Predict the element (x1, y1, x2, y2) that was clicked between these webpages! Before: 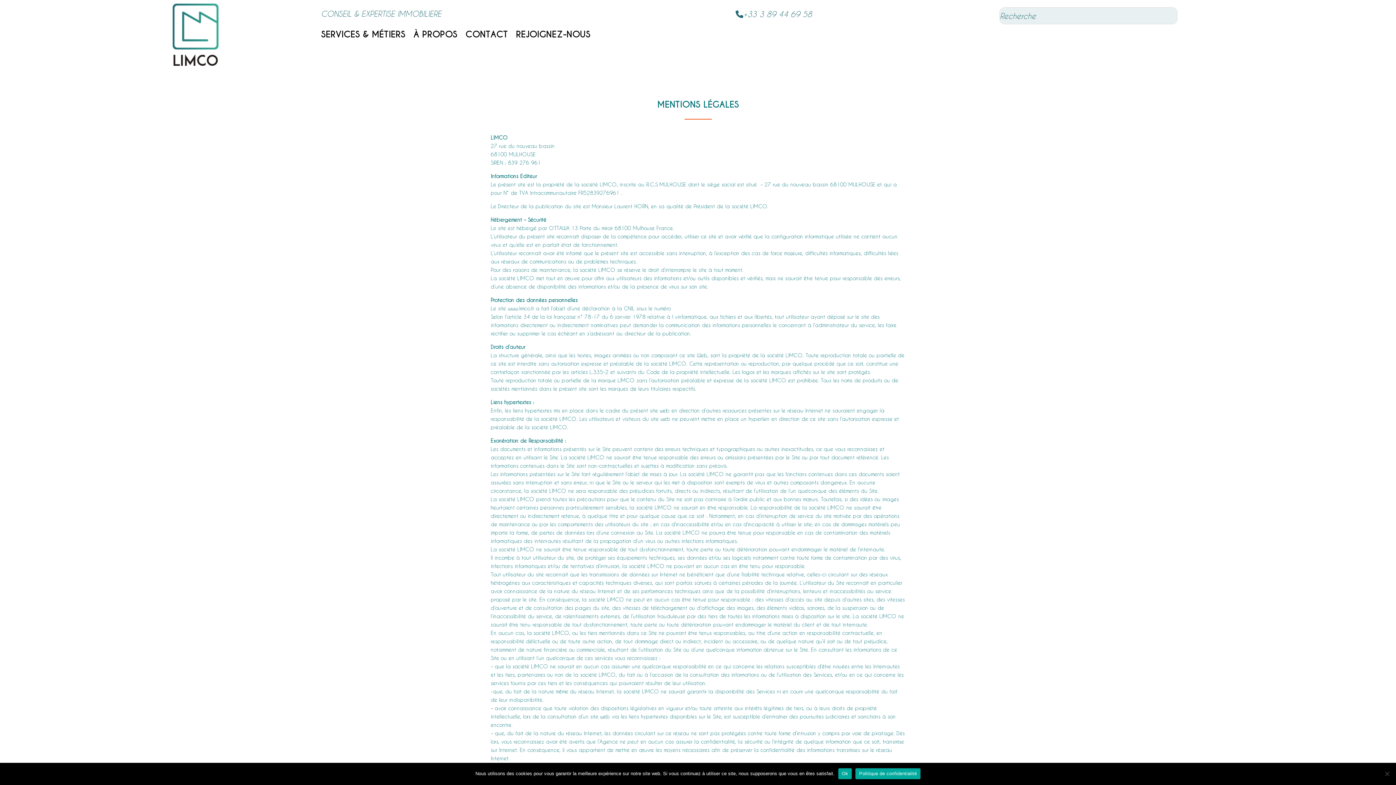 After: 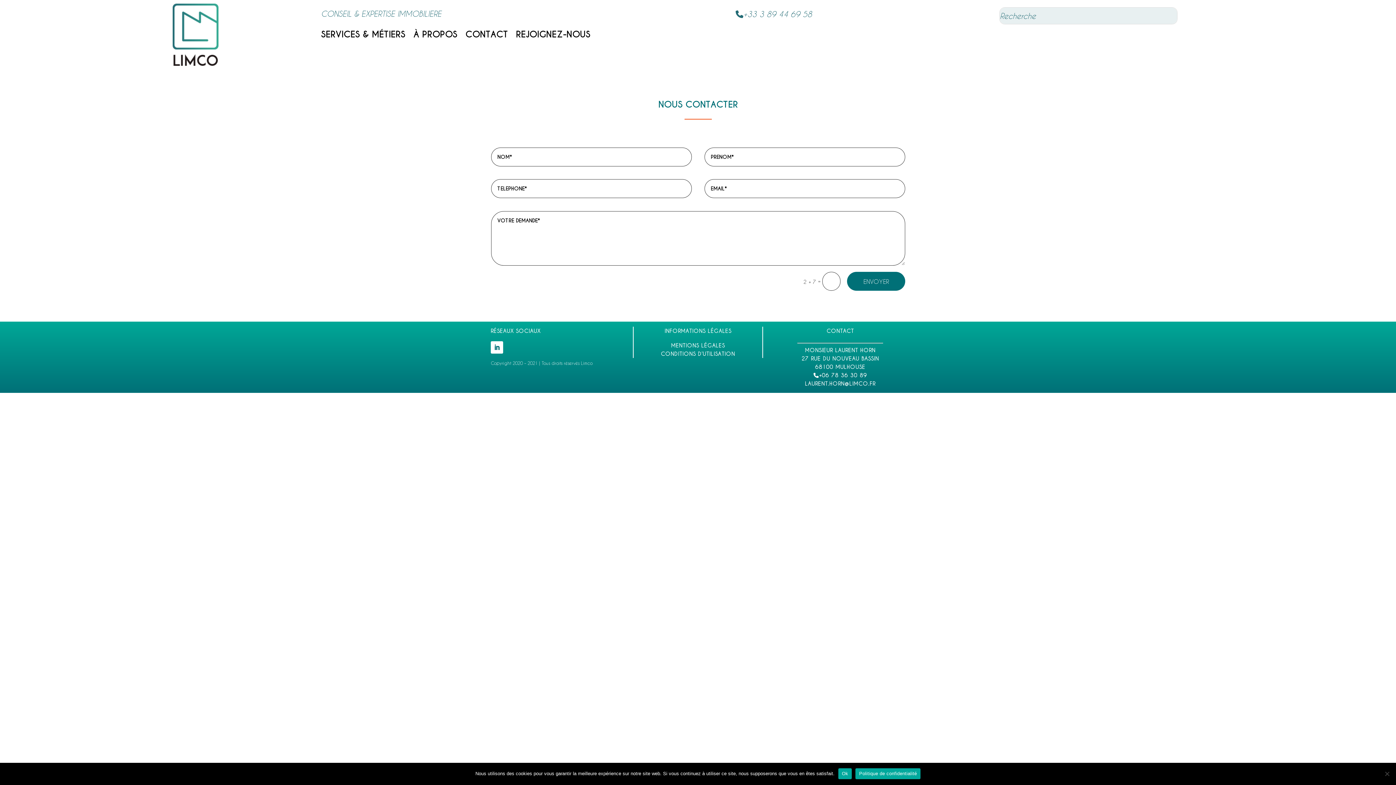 Action: bbox: (465, 32, 508, 40) label: CONTACT